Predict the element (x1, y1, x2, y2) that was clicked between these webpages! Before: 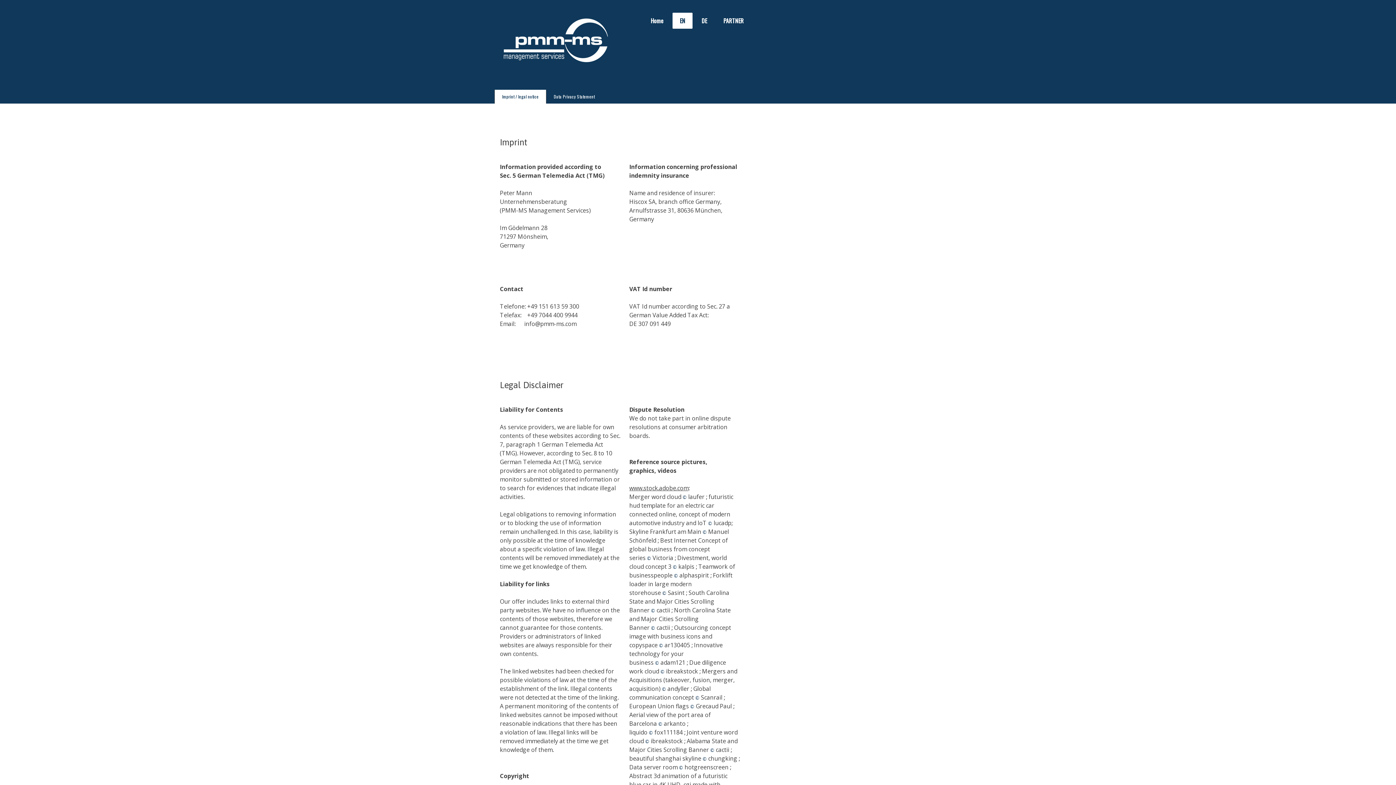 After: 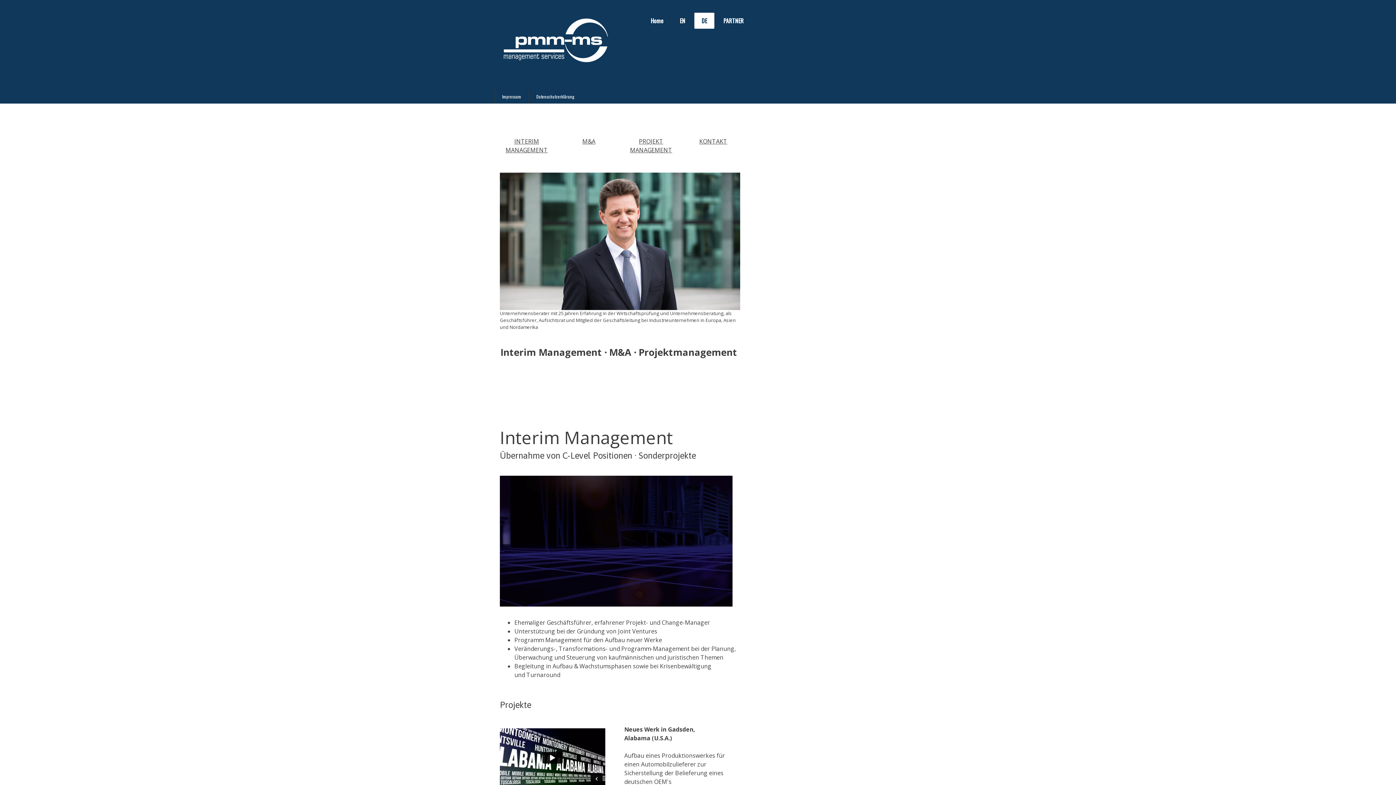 Action: bbox: (694, 12, 714, 28) label: DE